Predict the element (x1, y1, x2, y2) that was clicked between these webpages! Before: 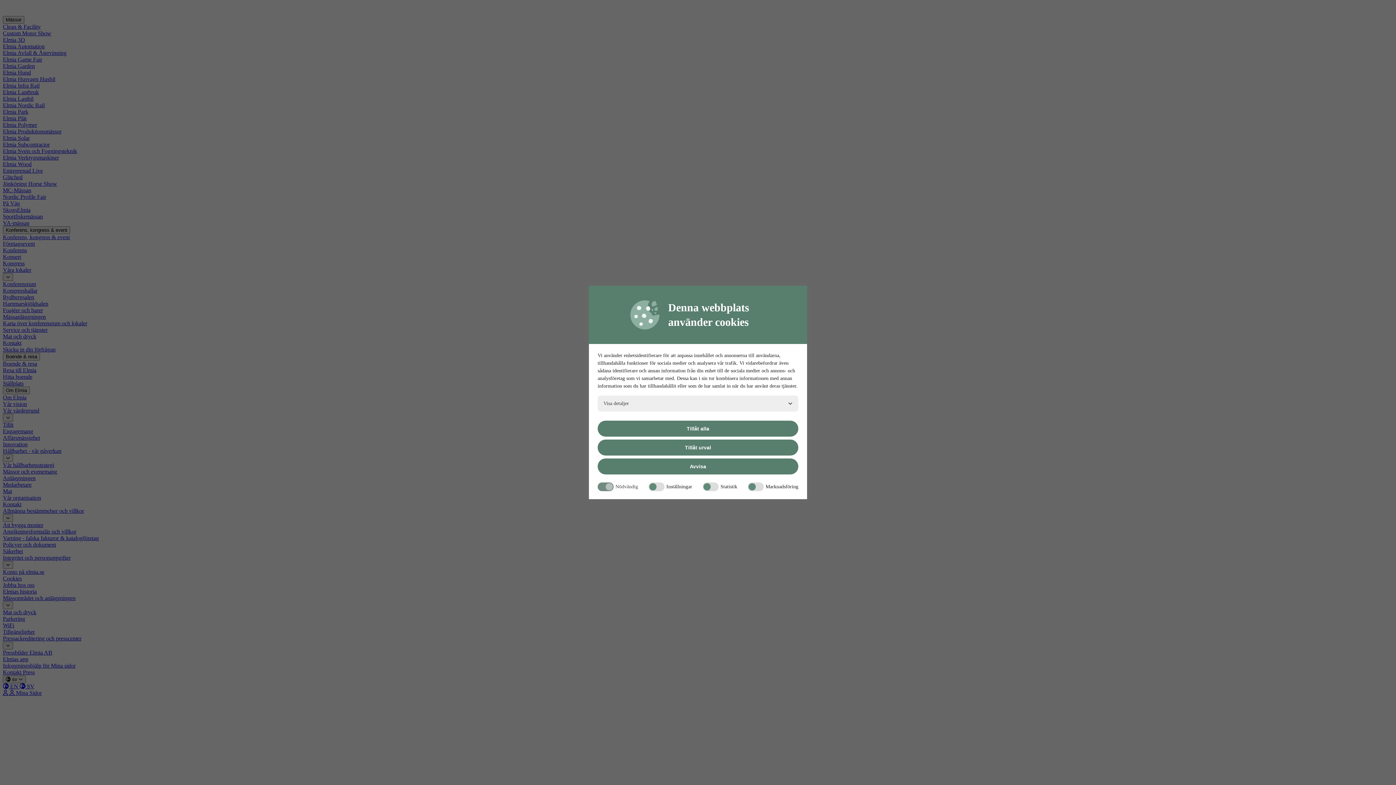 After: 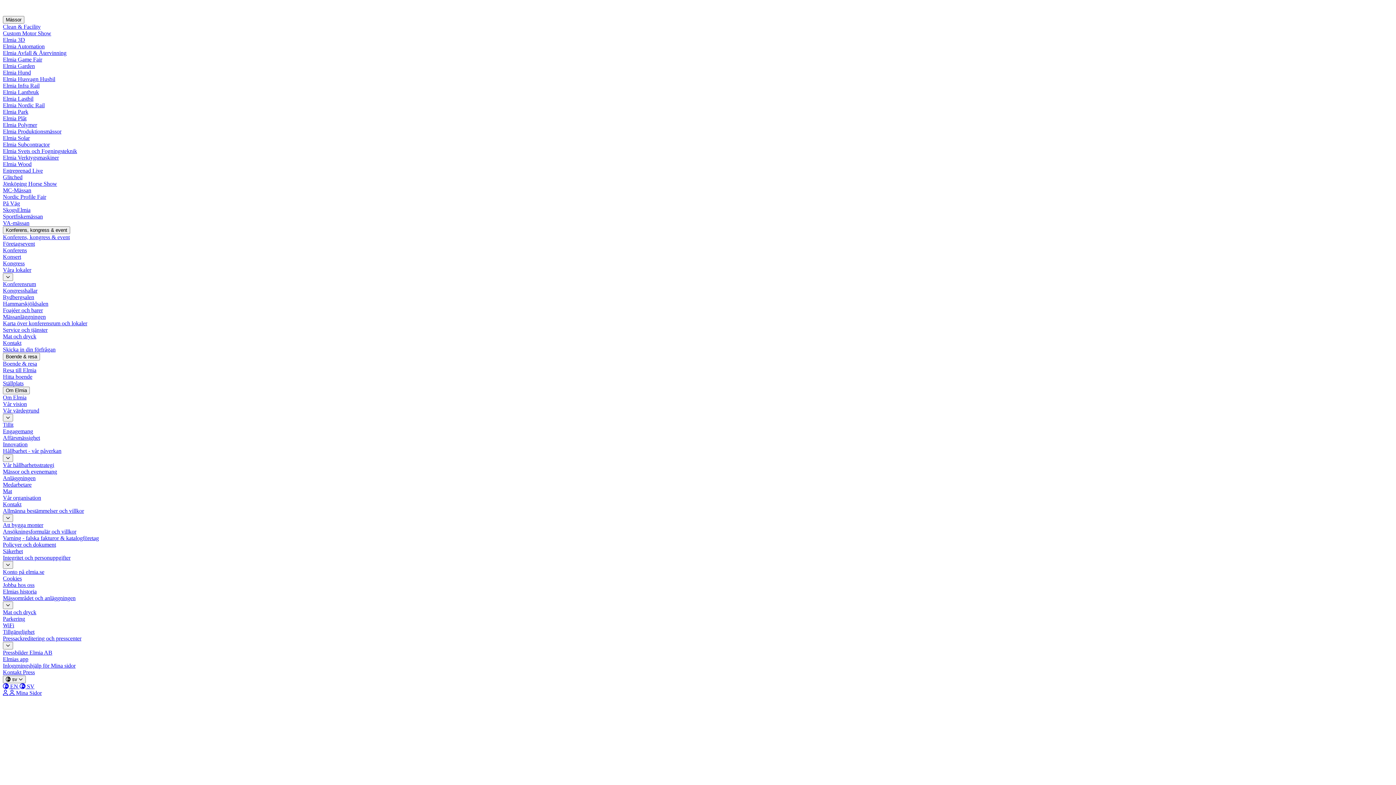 Action: bbox: (597, 458, 798, 474) label: Avvisa